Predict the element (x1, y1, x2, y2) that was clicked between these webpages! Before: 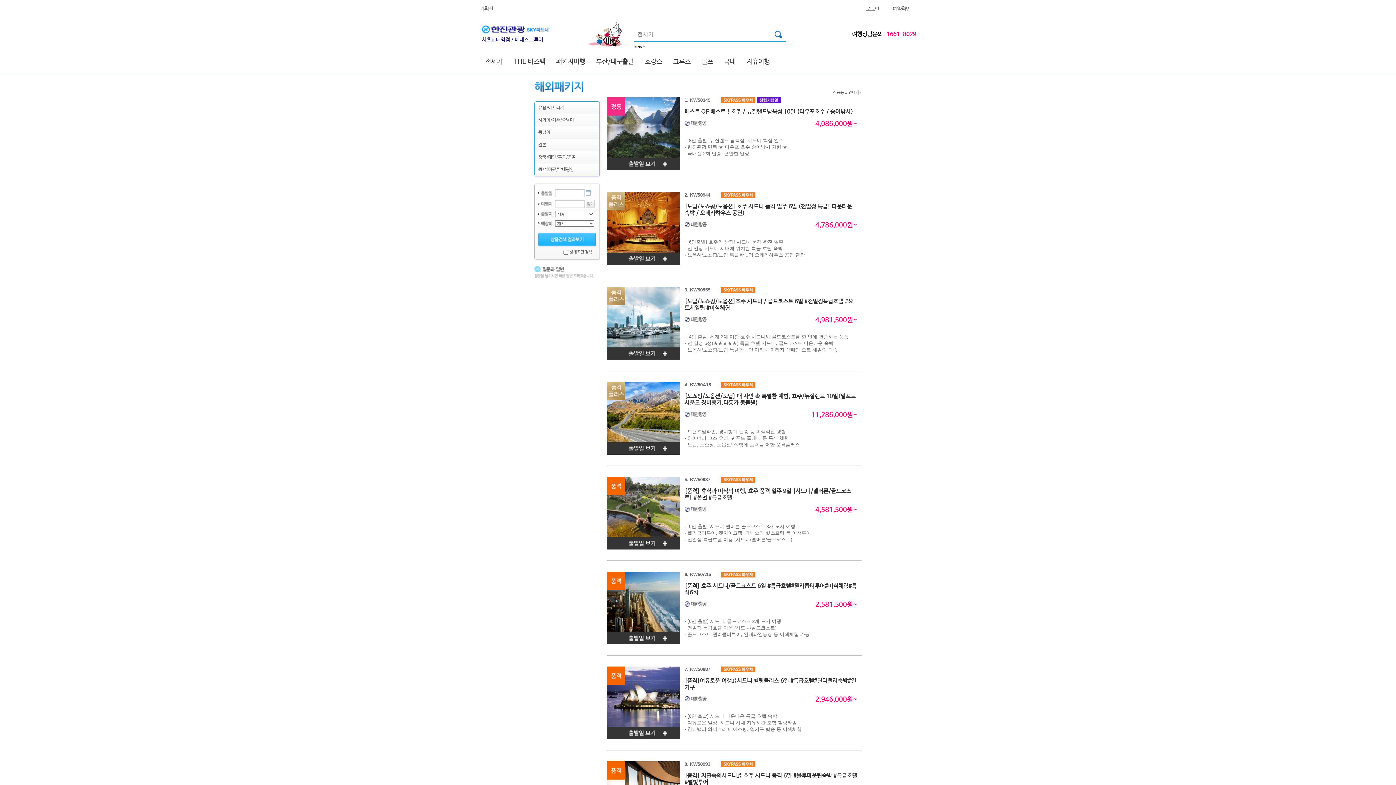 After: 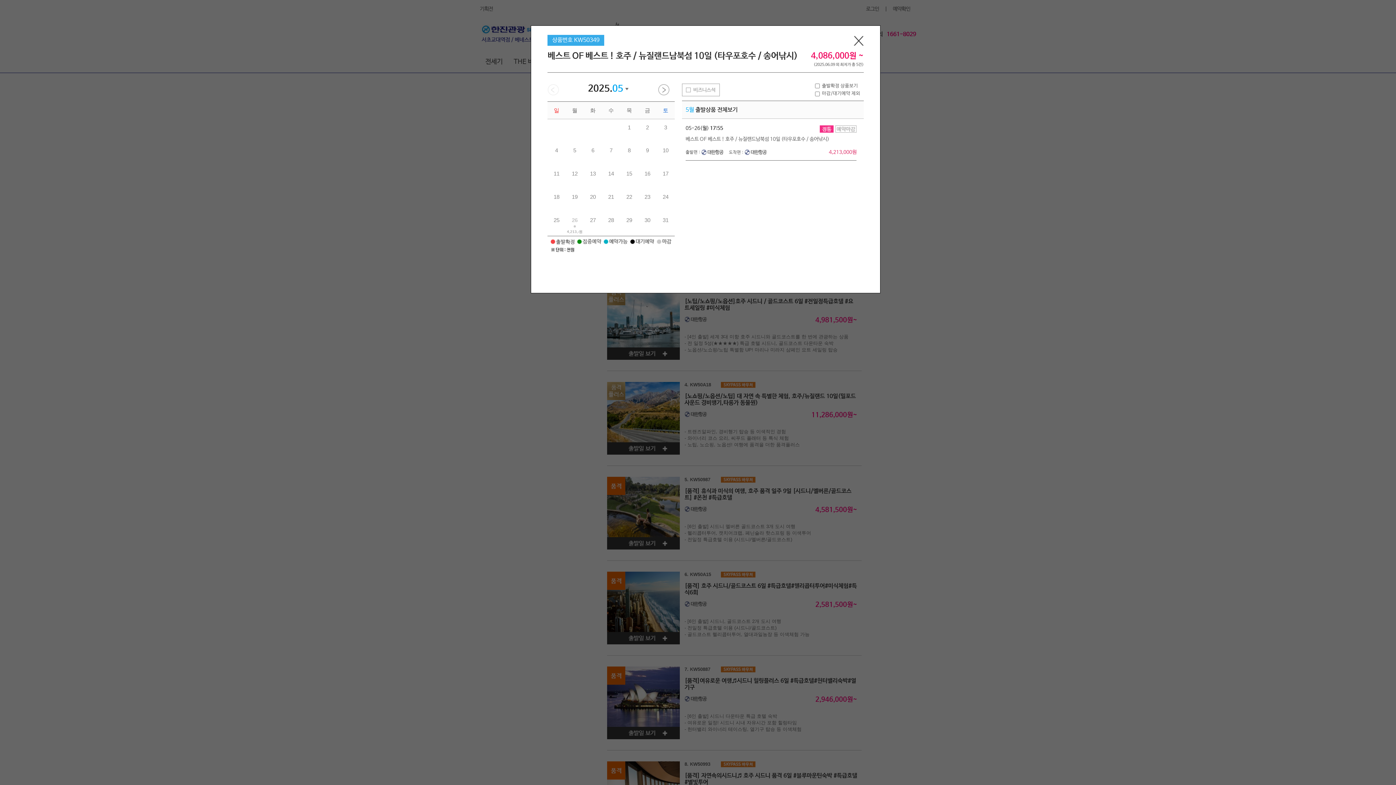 Action: label: 베스트 OF 베스트 ! 호주 / 뉴질랜드남북섬 10일 (타우포호수 / 송어낚시) bbox: (684, 109, 853, 114)